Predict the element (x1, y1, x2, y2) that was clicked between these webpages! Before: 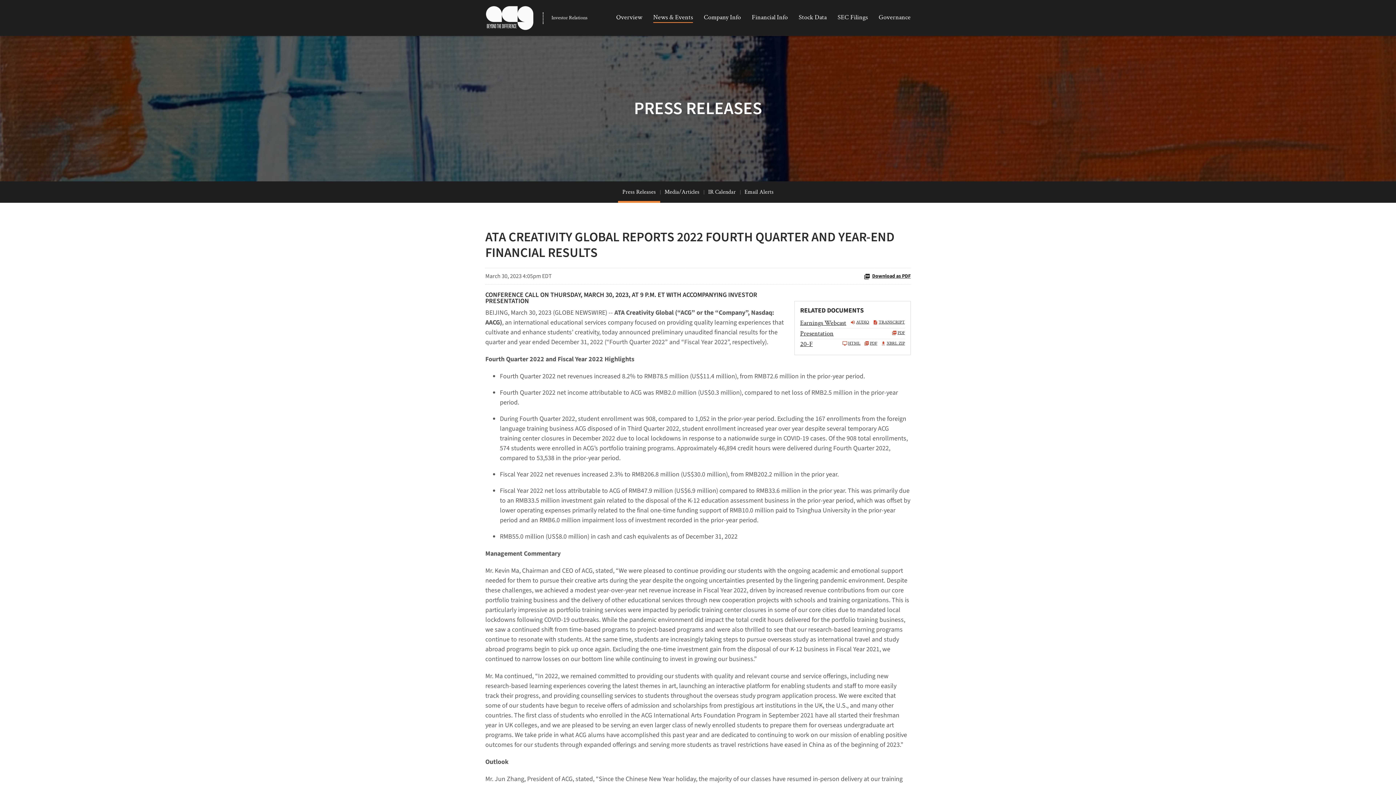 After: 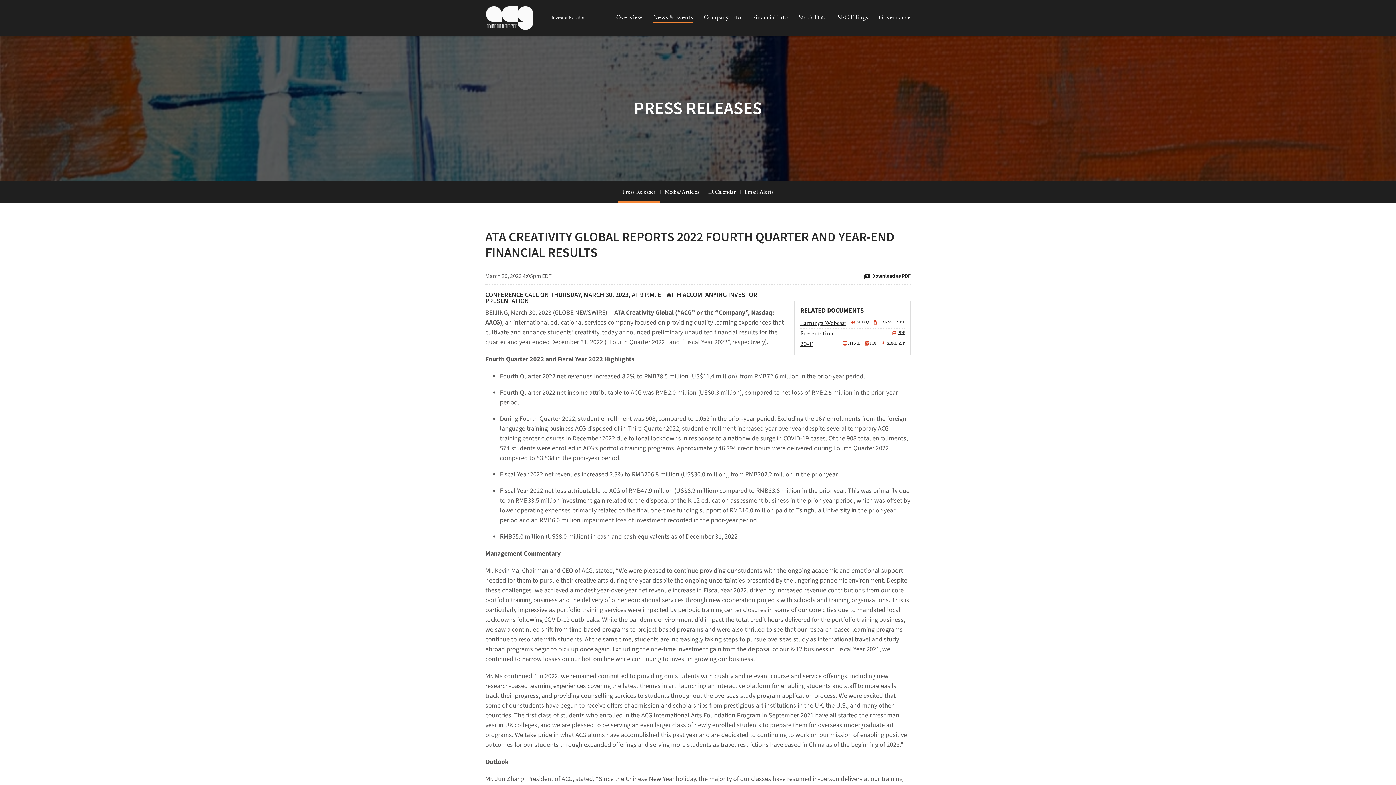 Action: label: Download as PDF bbox: (864, 272, 910, 280)